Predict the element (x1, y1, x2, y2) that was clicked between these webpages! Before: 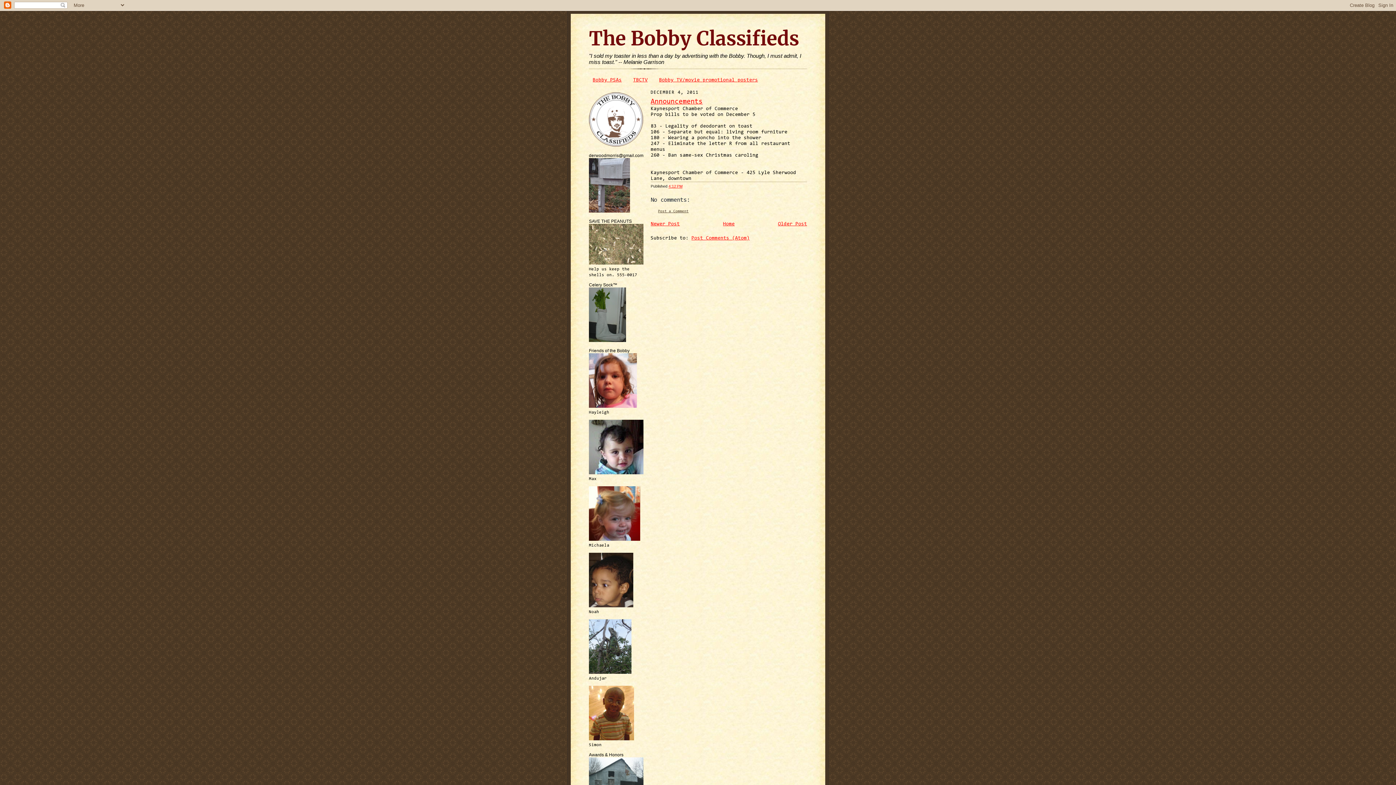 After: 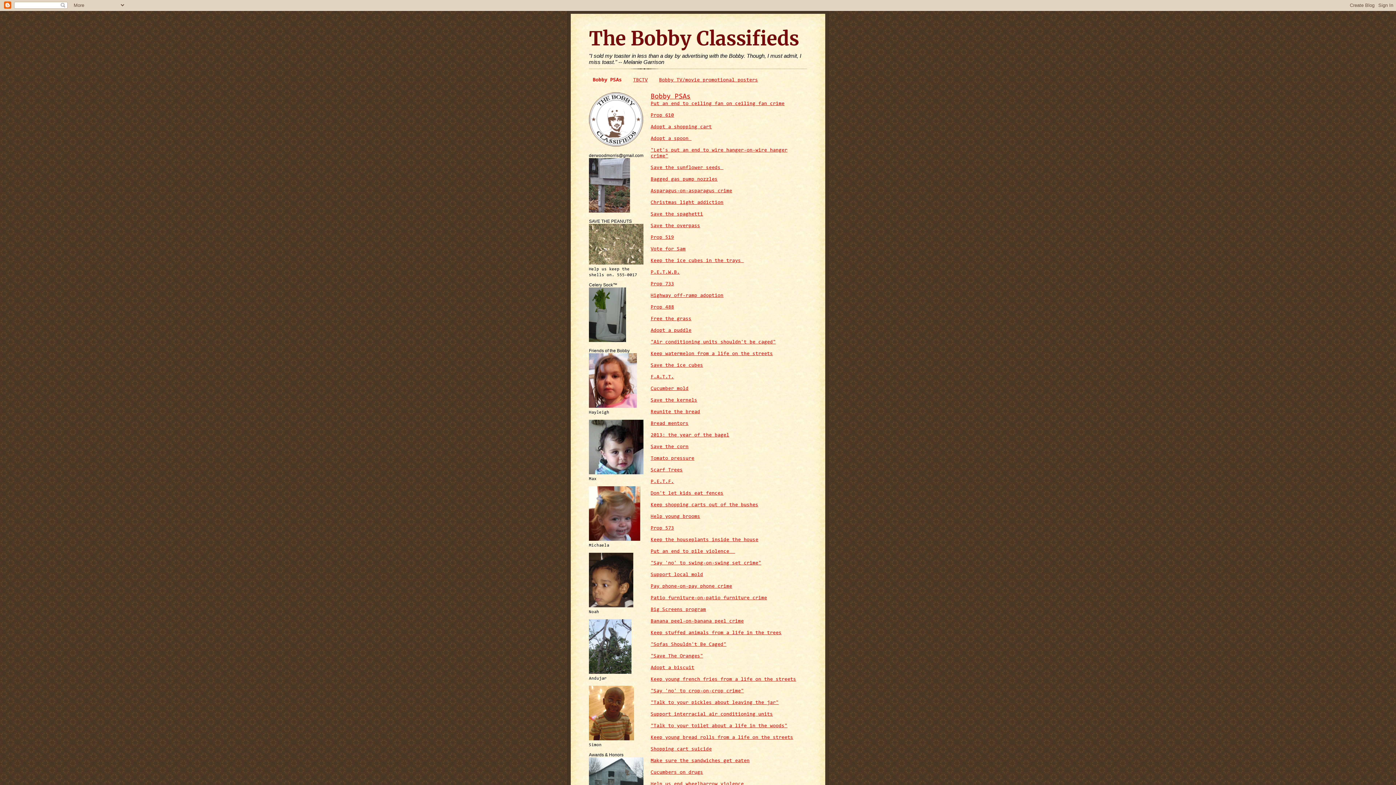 Action: bbox: (592, 77, 621, 83) label: Bobby PSAs